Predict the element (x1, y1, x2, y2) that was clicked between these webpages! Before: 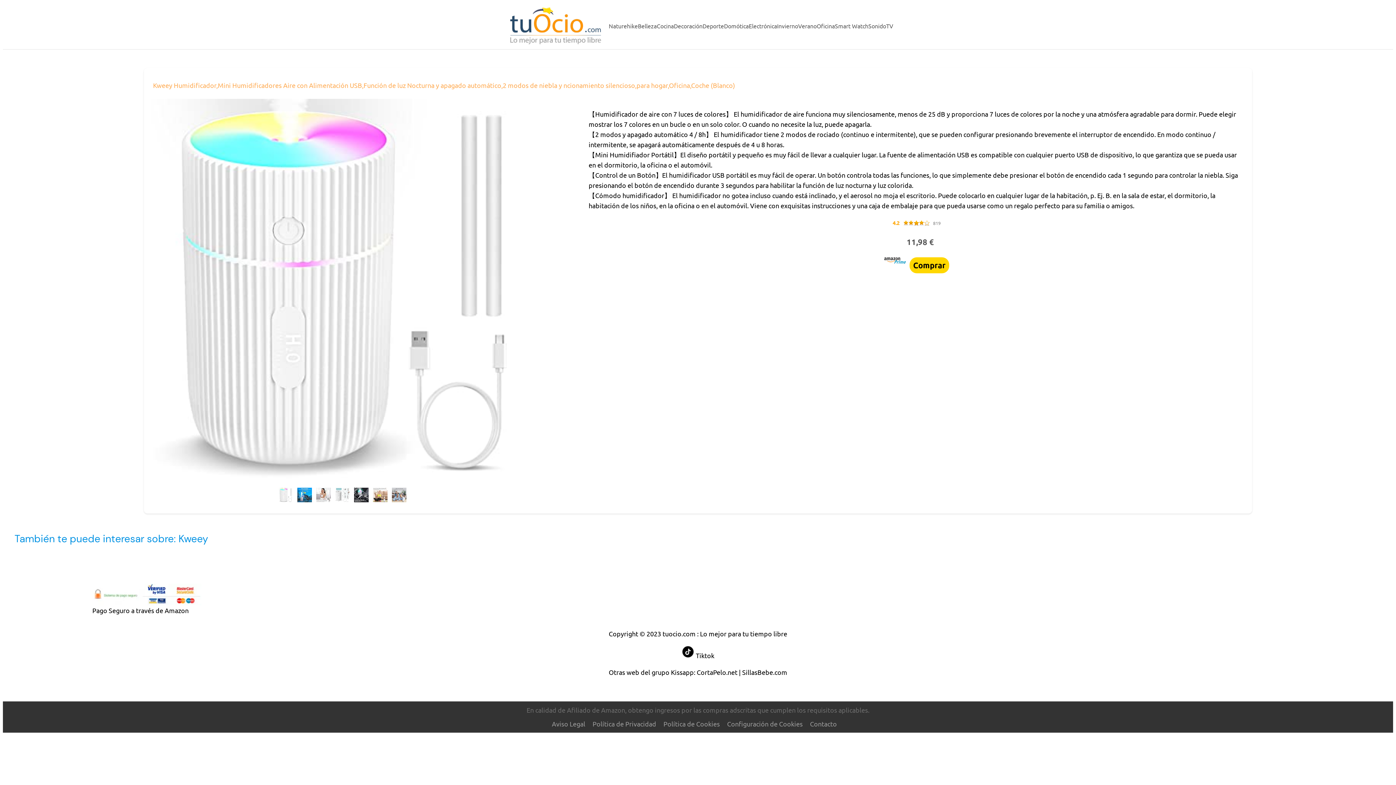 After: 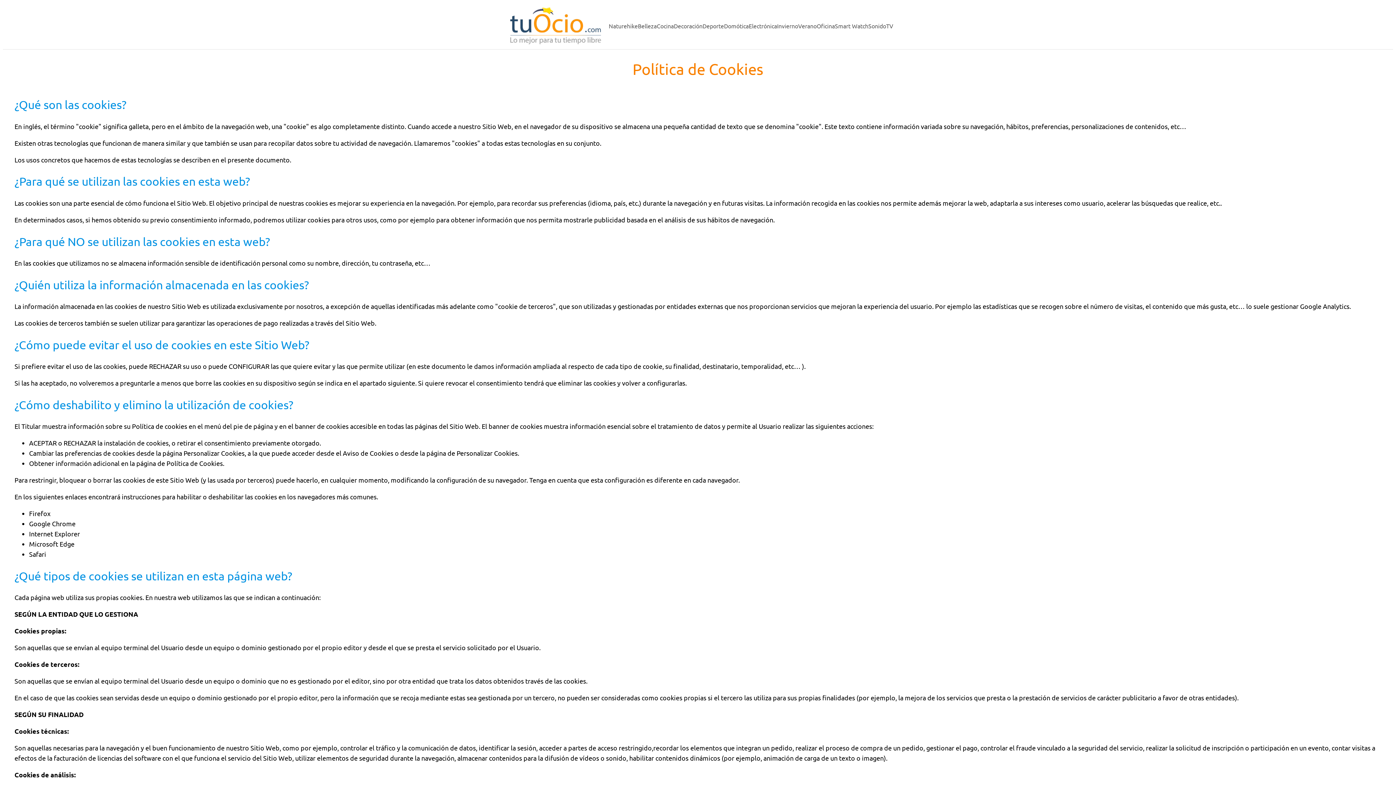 Action: bbox: (663, 720, 720, 727) label: Política de Cookies